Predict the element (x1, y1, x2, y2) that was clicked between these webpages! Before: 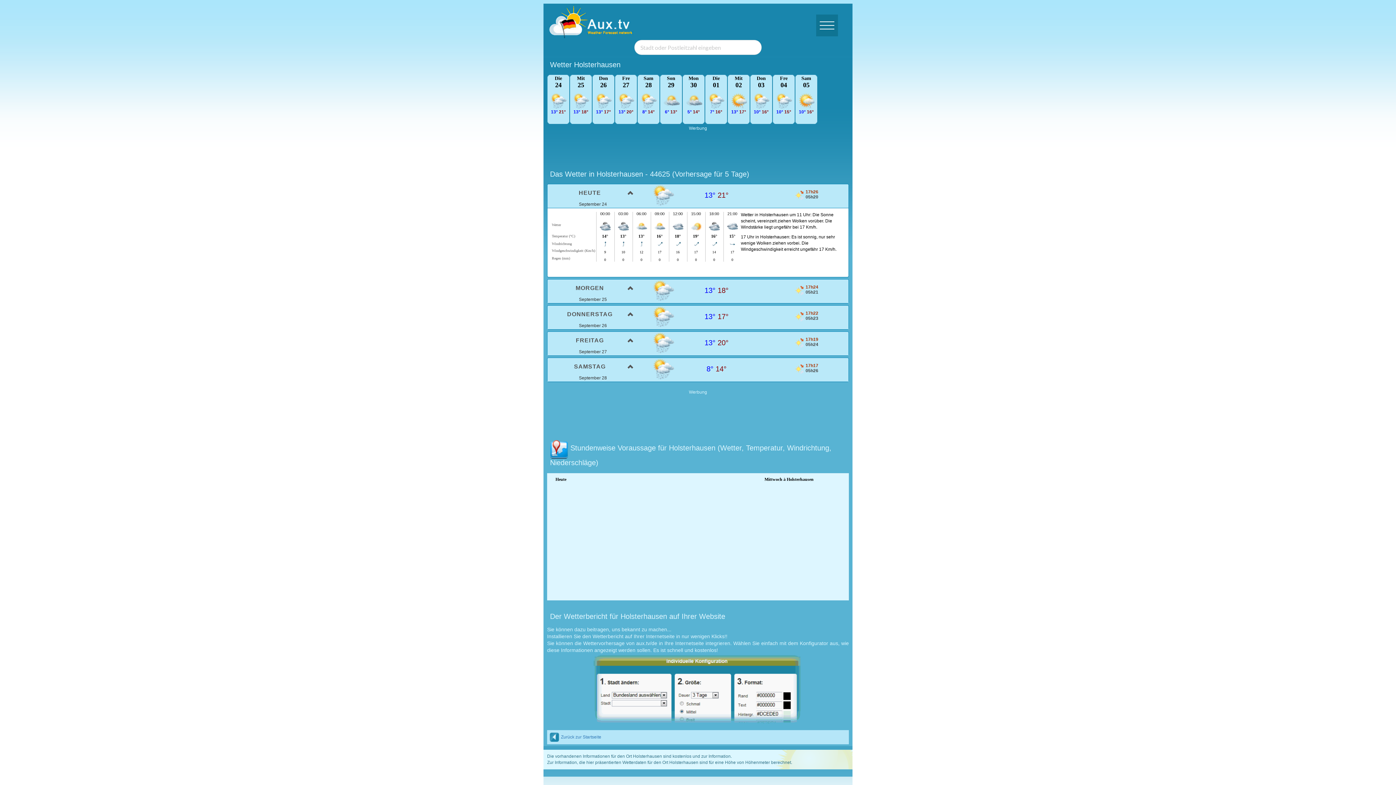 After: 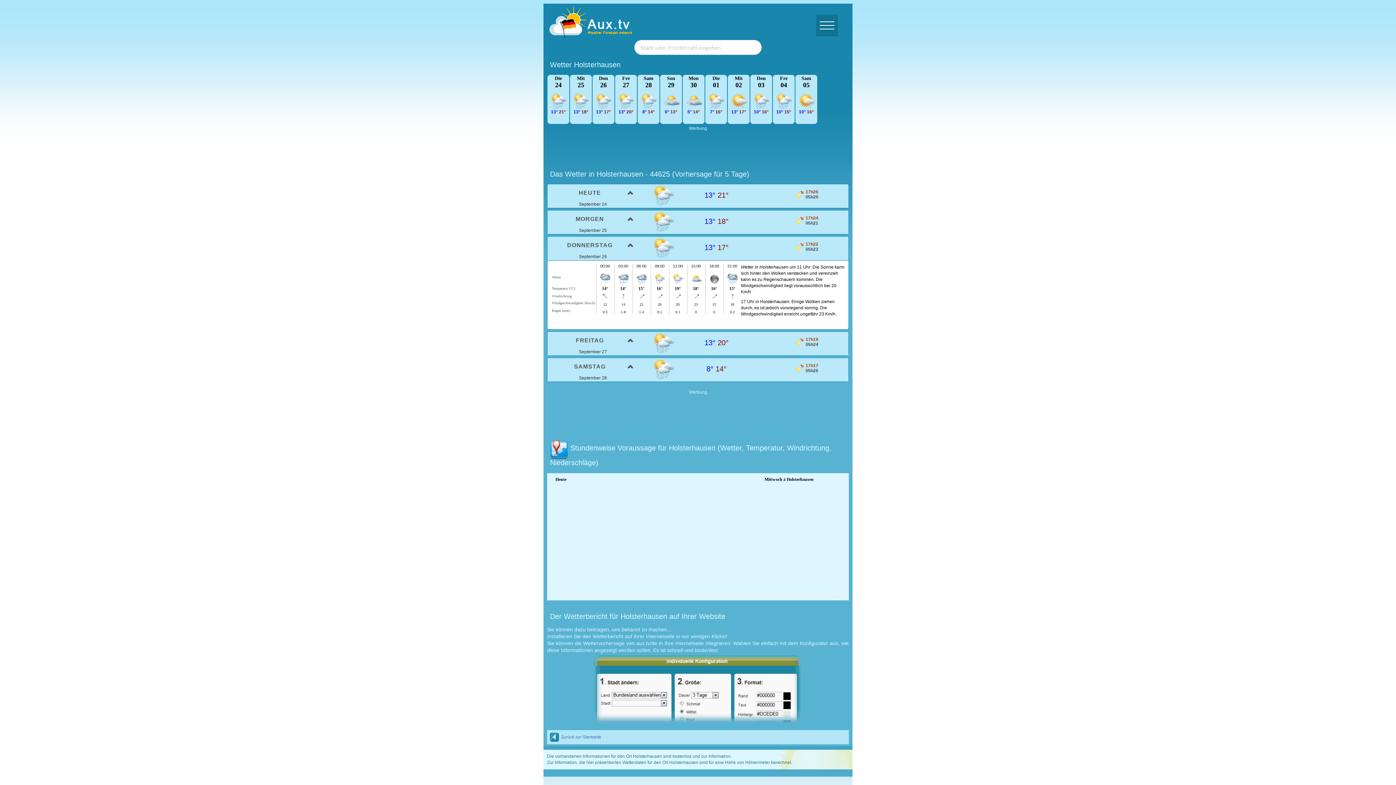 Action: bbox: (547, 305, 638, 322) label: DONNERSTAG